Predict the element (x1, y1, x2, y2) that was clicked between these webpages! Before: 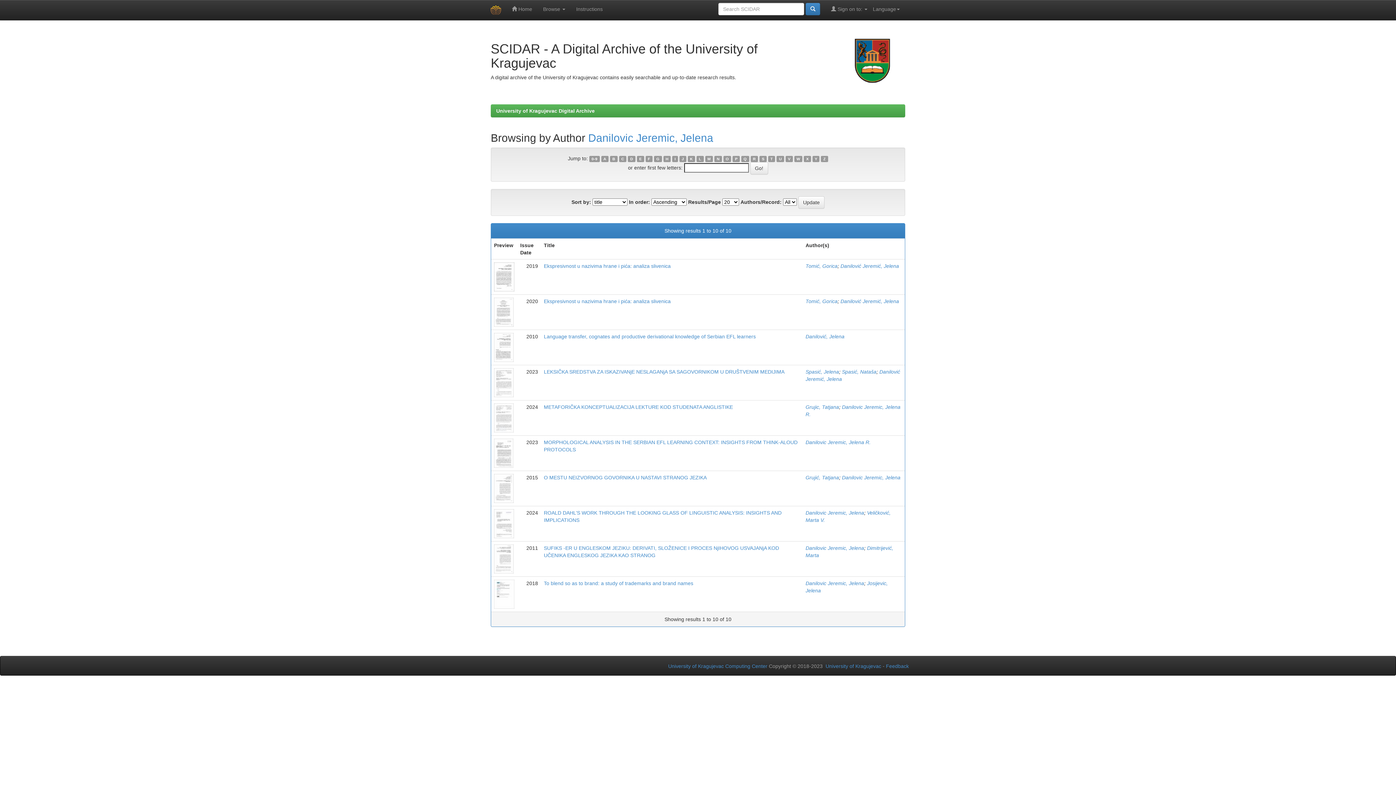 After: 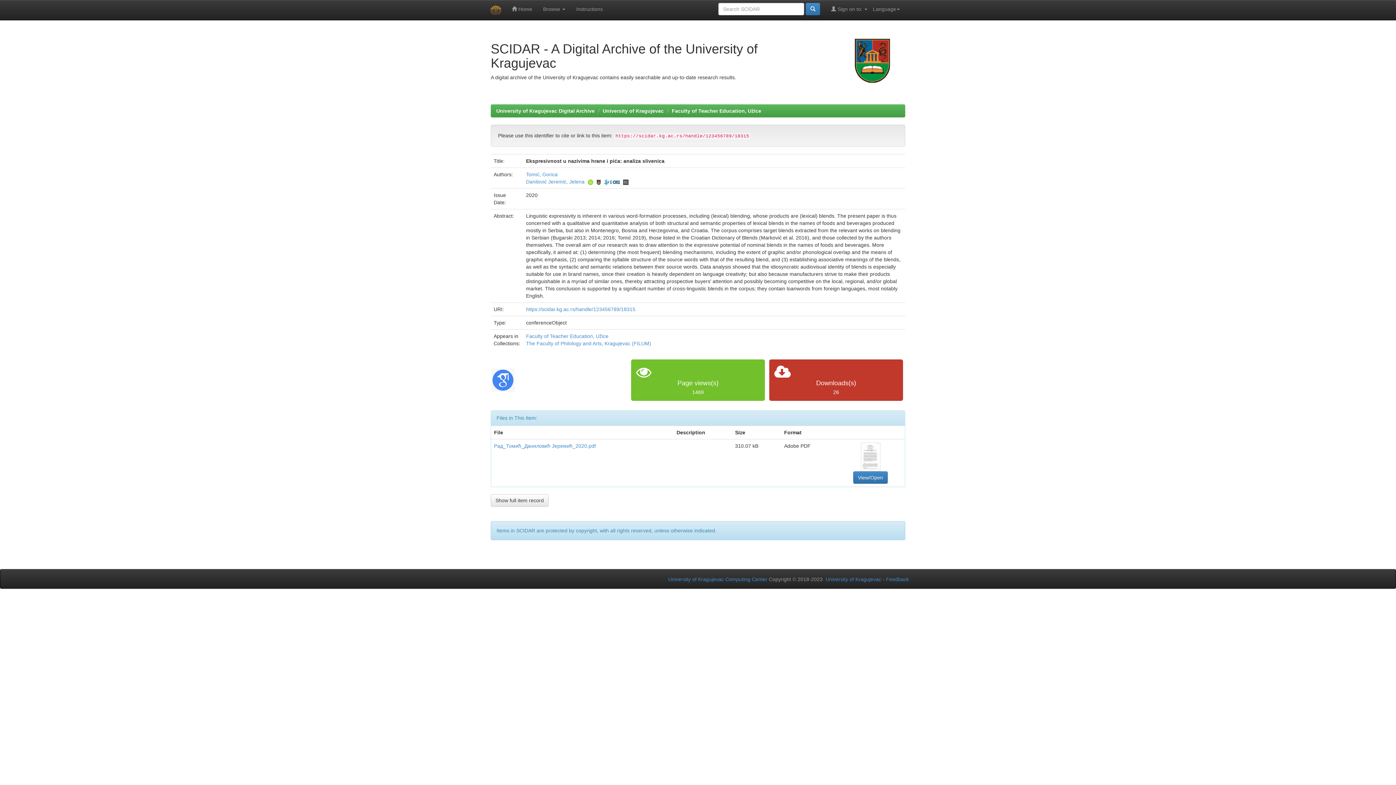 Action: bbox: (494, 308, 513, 314)